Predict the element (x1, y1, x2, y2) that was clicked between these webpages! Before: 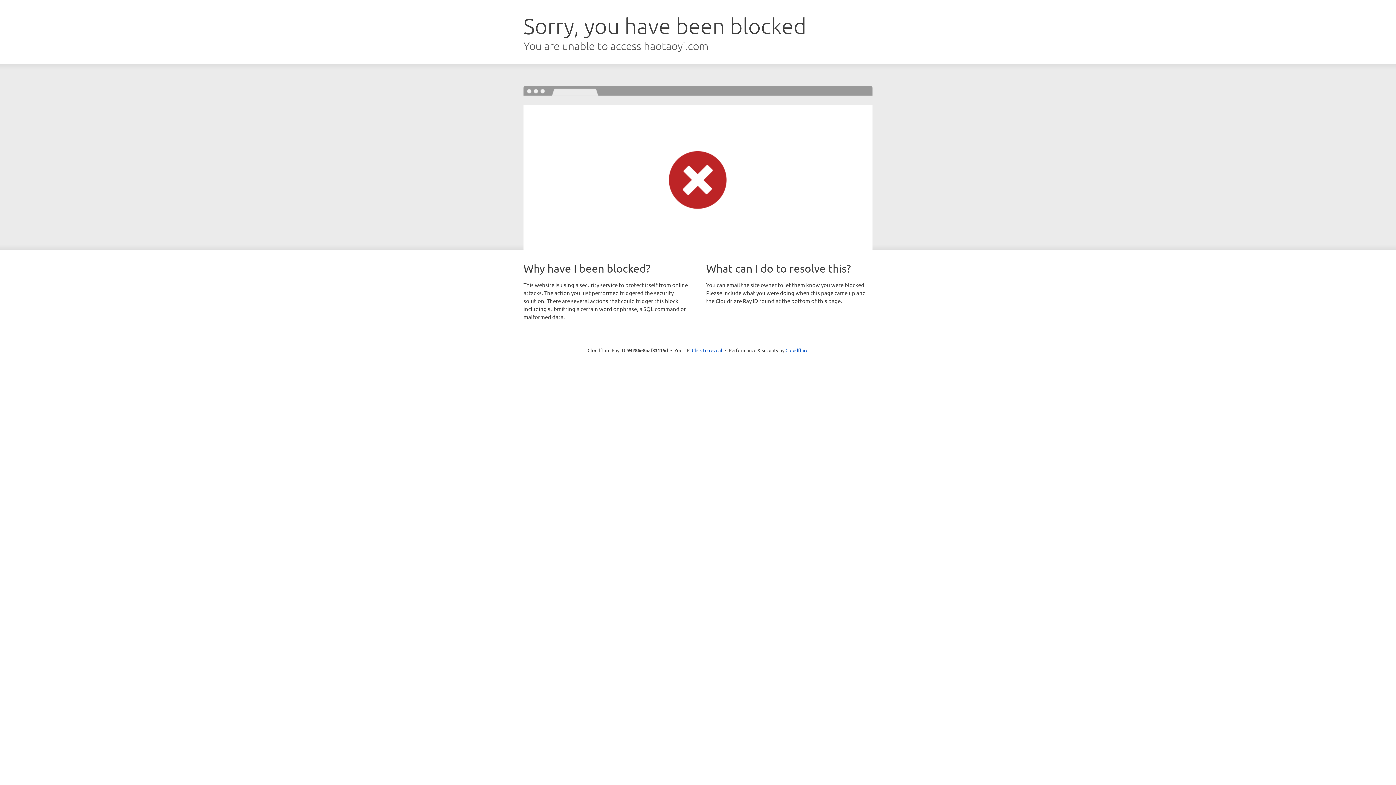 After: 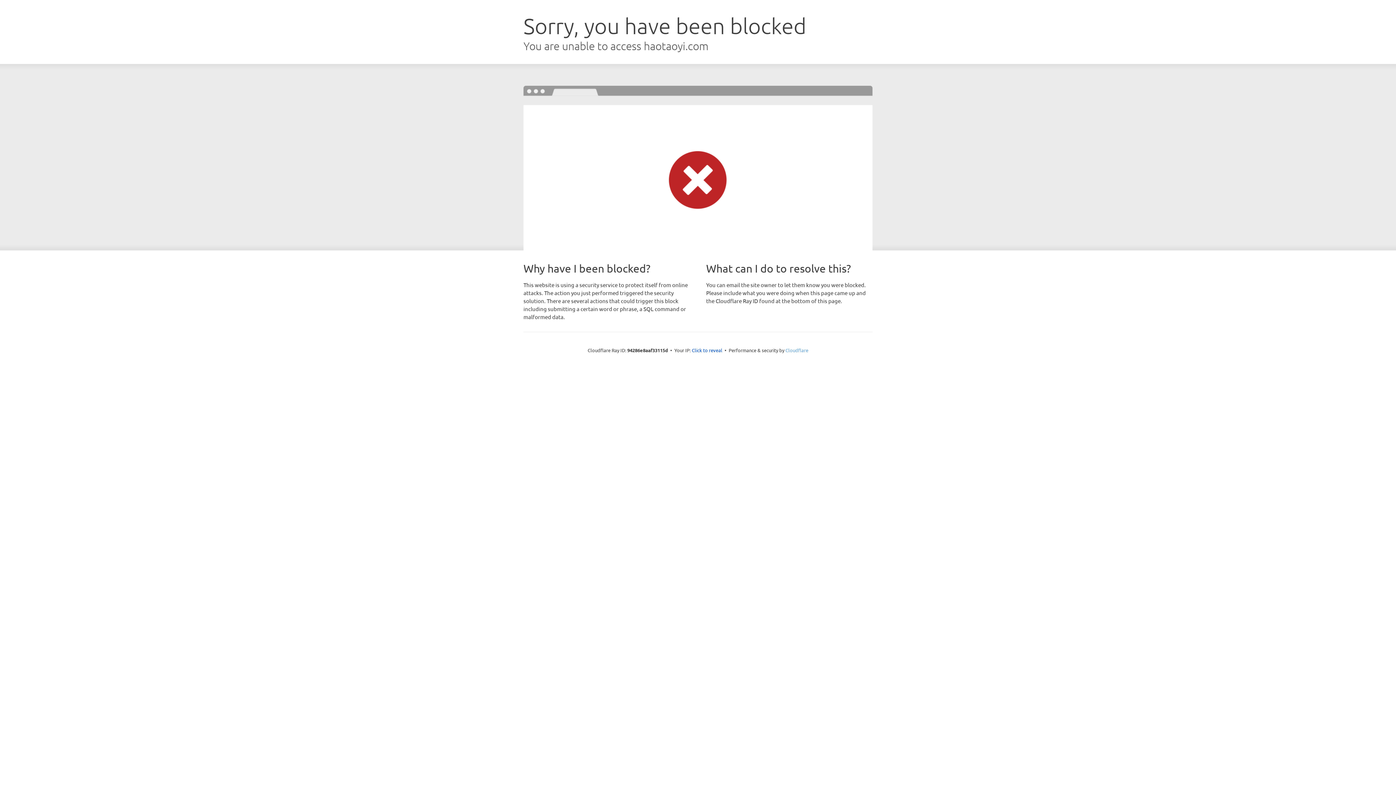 Action: bbox: (785, 347, 808, 353) label: Cloudflare